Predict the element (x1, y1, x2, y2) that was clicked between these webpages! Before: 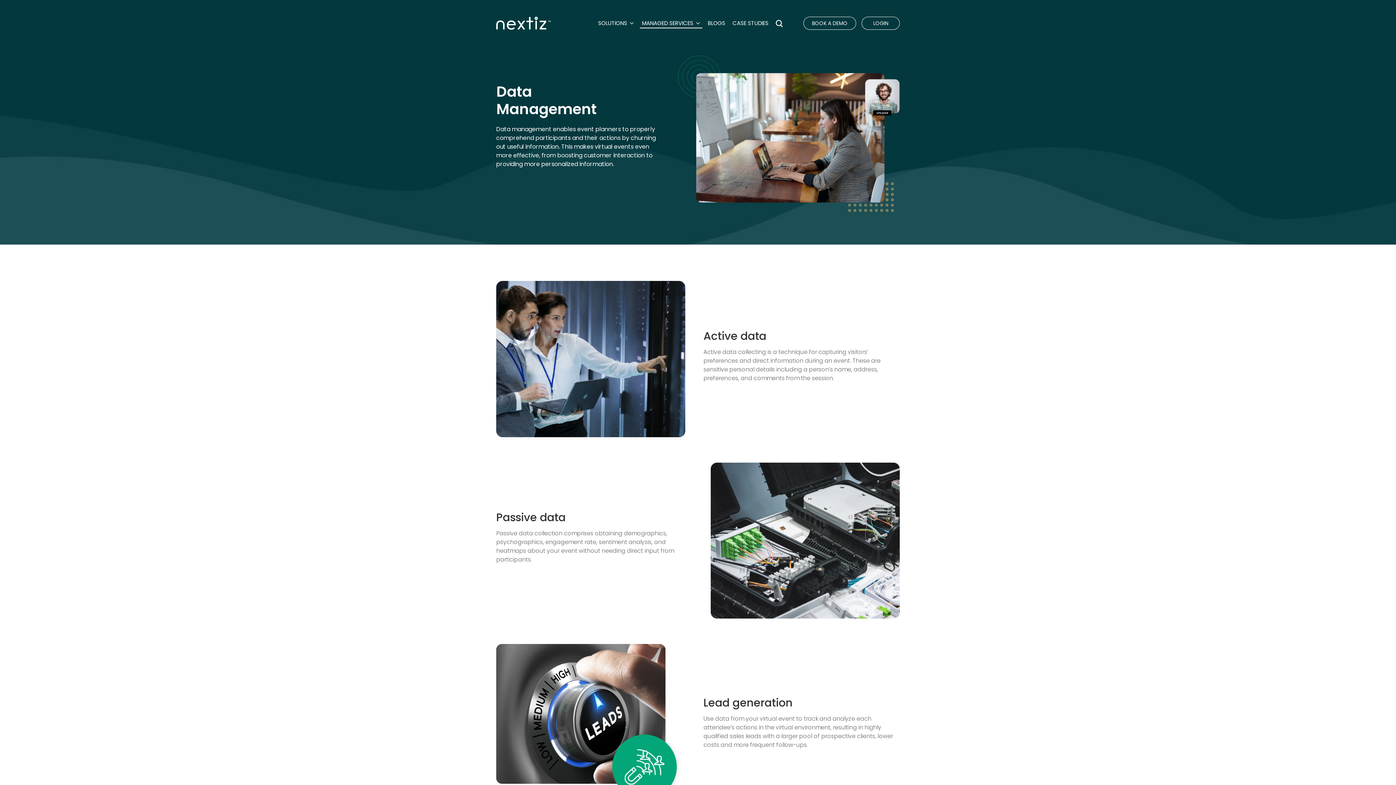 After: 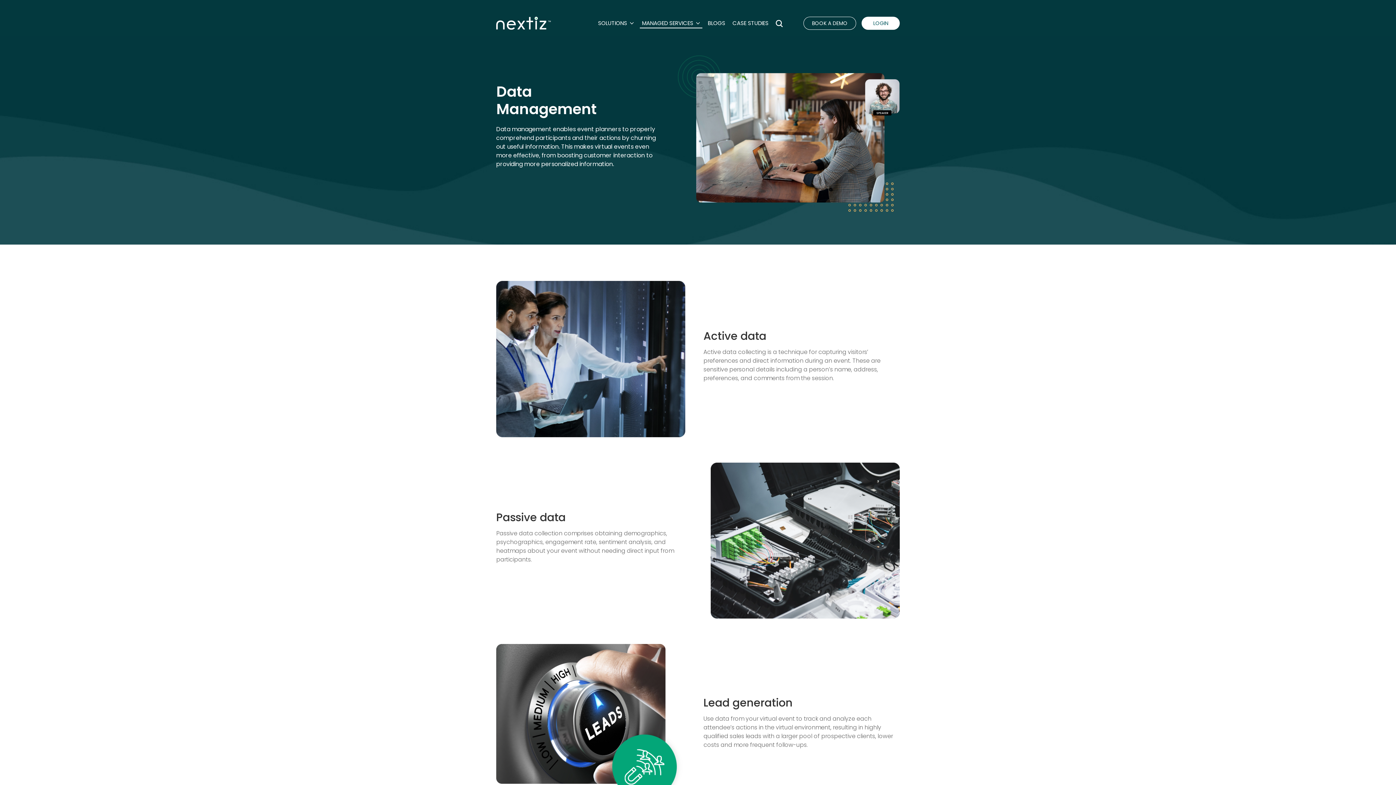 Action: bbox: (861, 16, 900, 29) label: LOGIN